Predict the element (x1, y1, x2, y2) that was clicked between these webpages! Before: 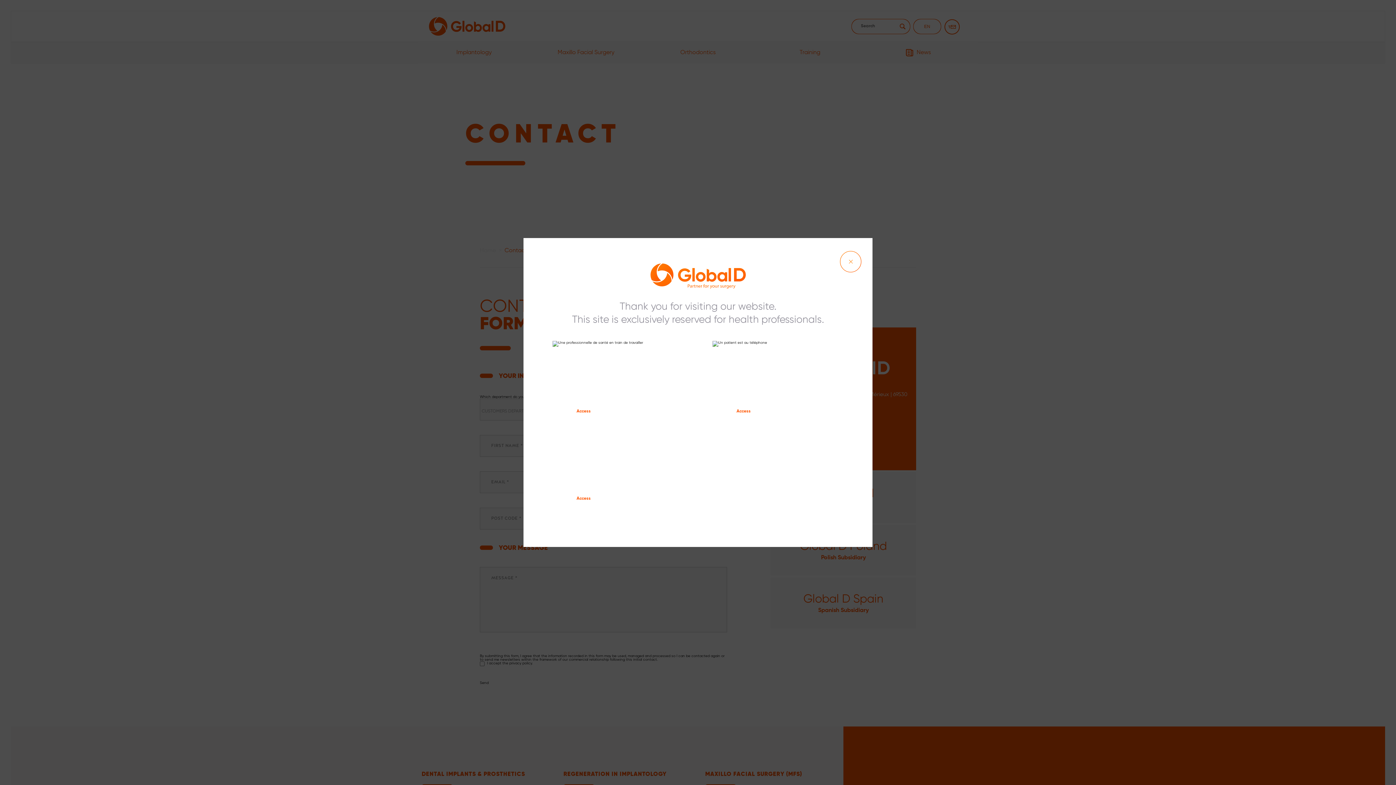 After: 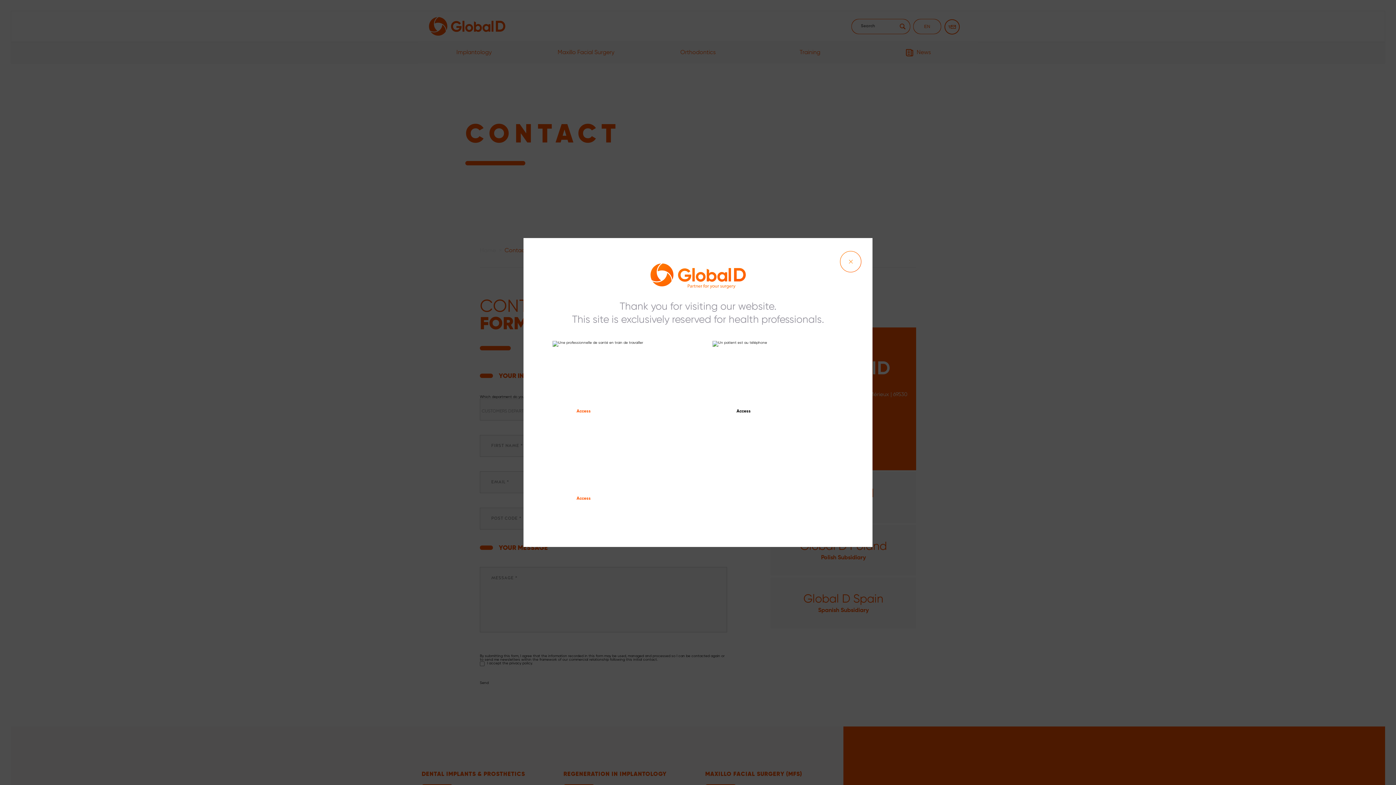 Action: label: Access bbox: (723, 403, 763, 420)